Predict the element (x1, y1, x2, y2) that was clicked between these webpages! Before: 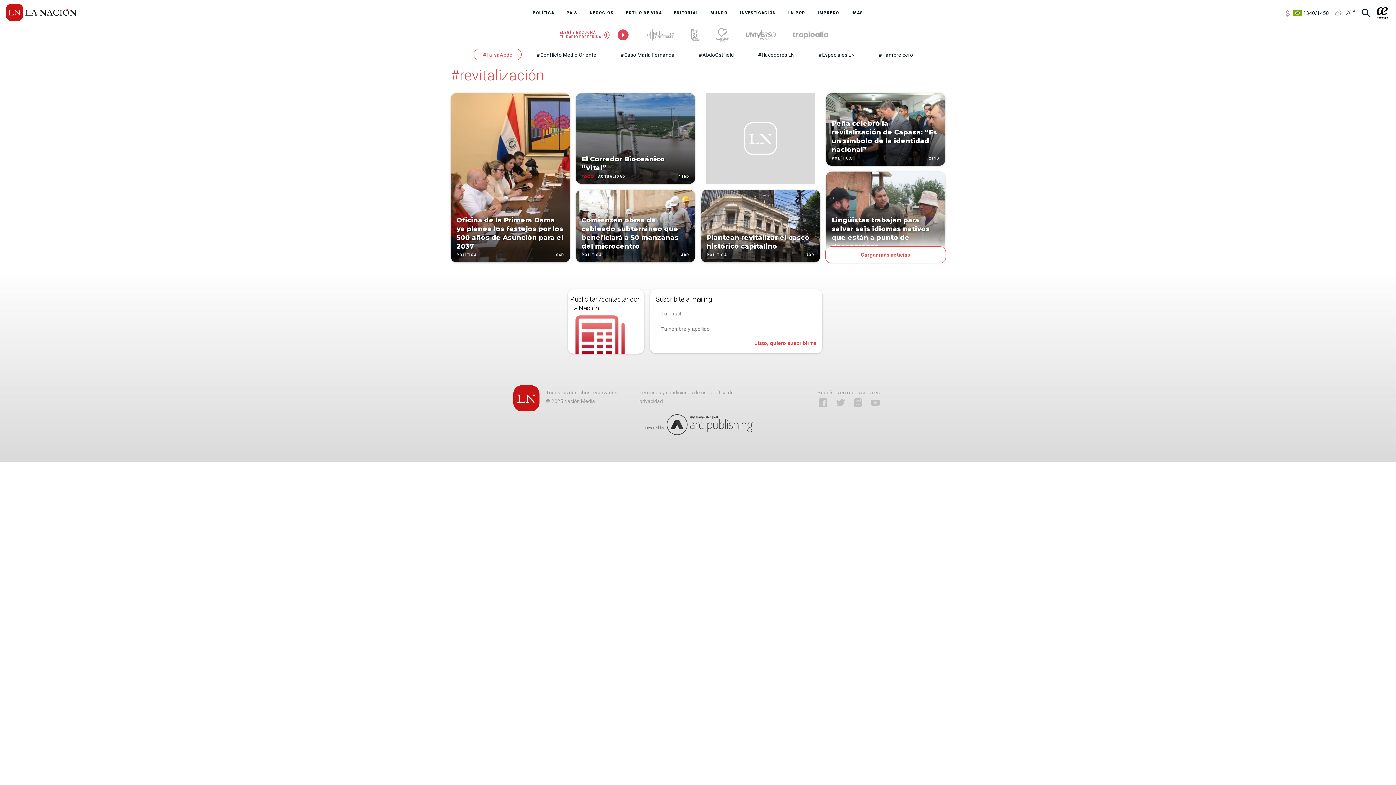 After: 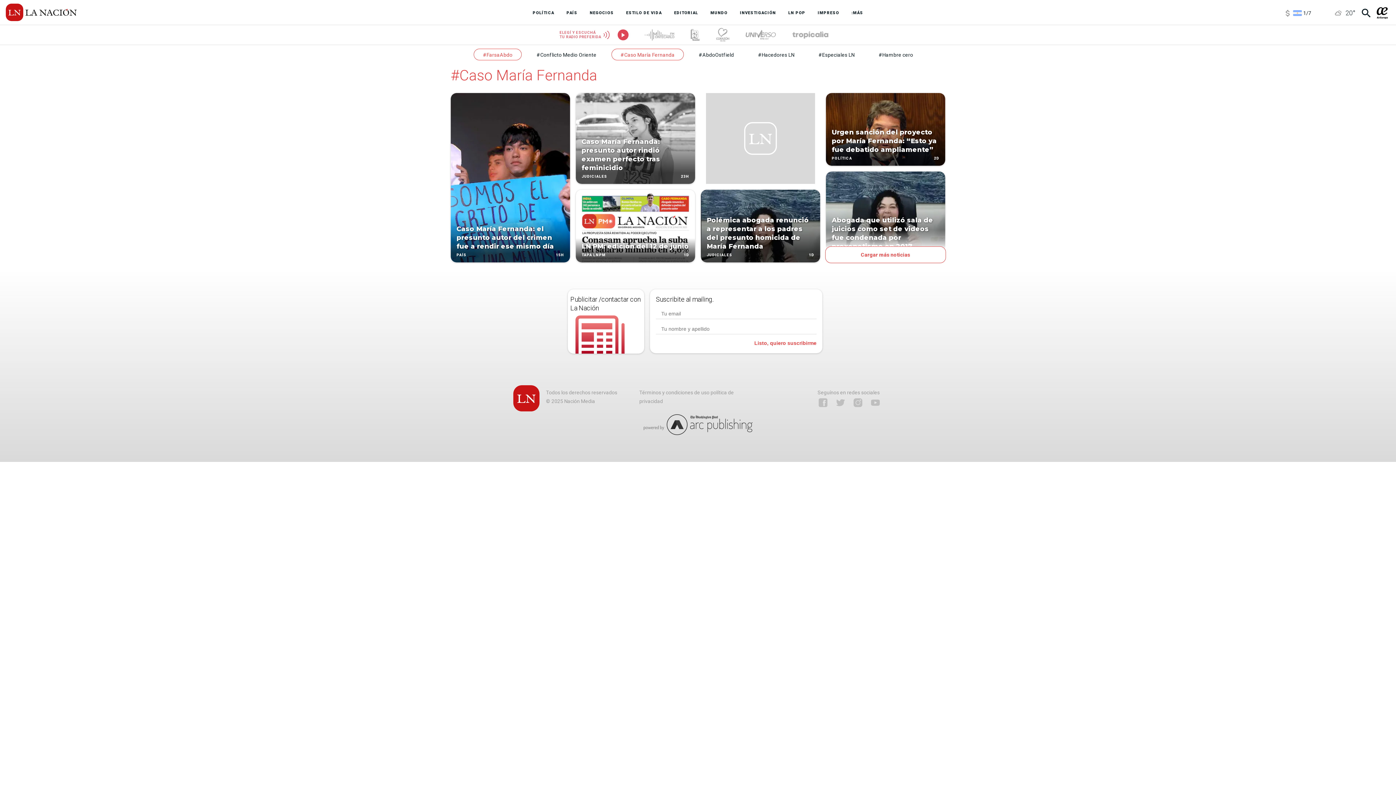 Action: bbox: (611, 48, 683, 60) label: #Caso María Fernanda